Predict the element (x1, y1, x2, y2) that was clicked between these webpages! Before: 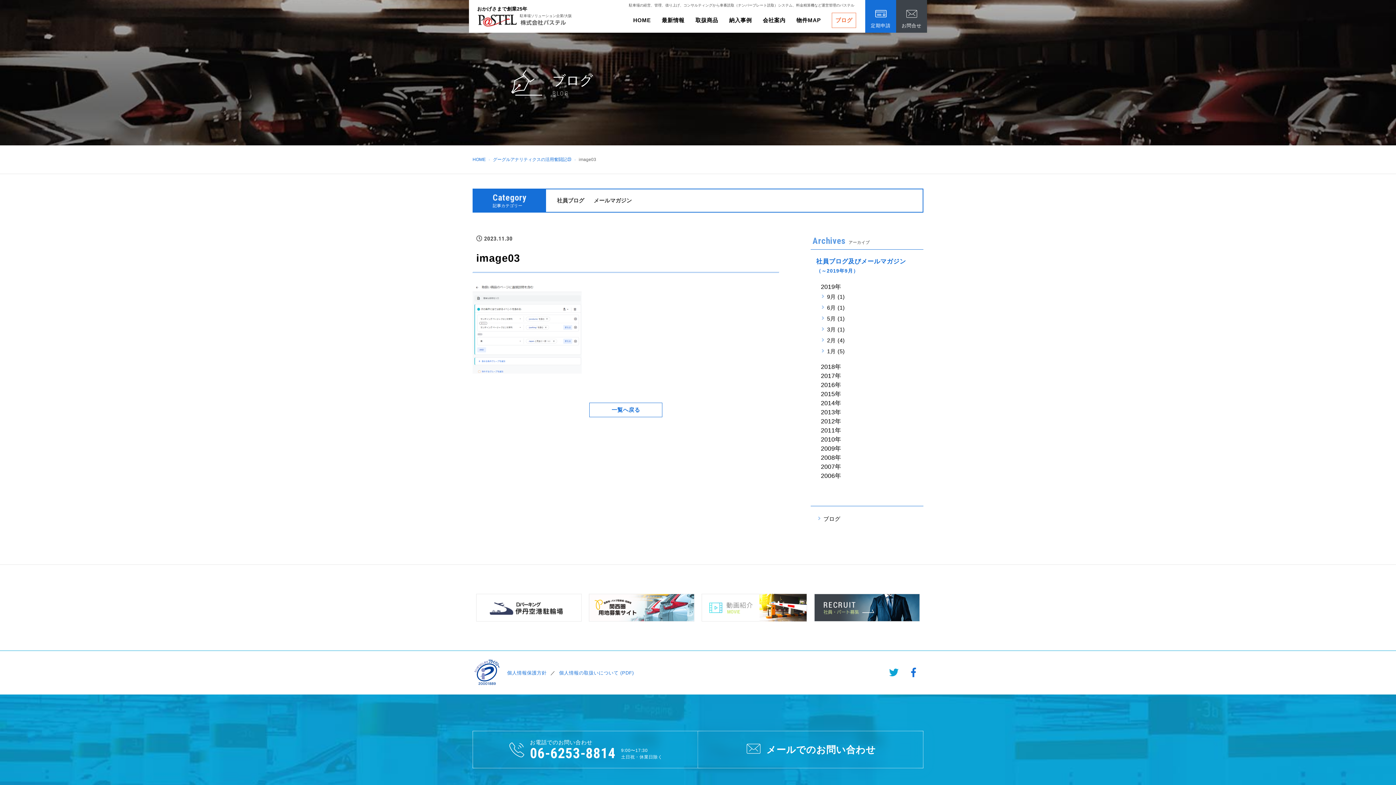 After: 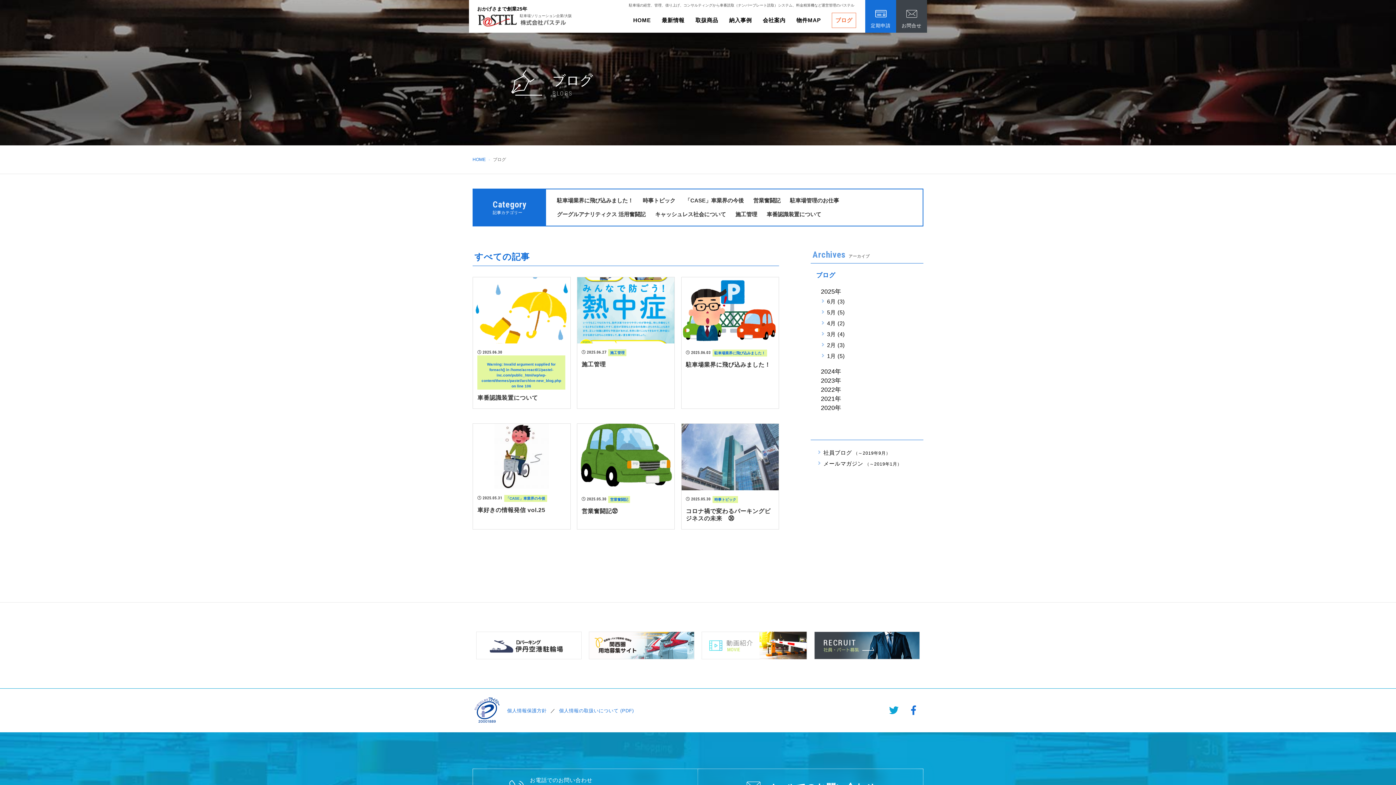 Action: label: ブログ bbox: (818, 513, 840, 524)